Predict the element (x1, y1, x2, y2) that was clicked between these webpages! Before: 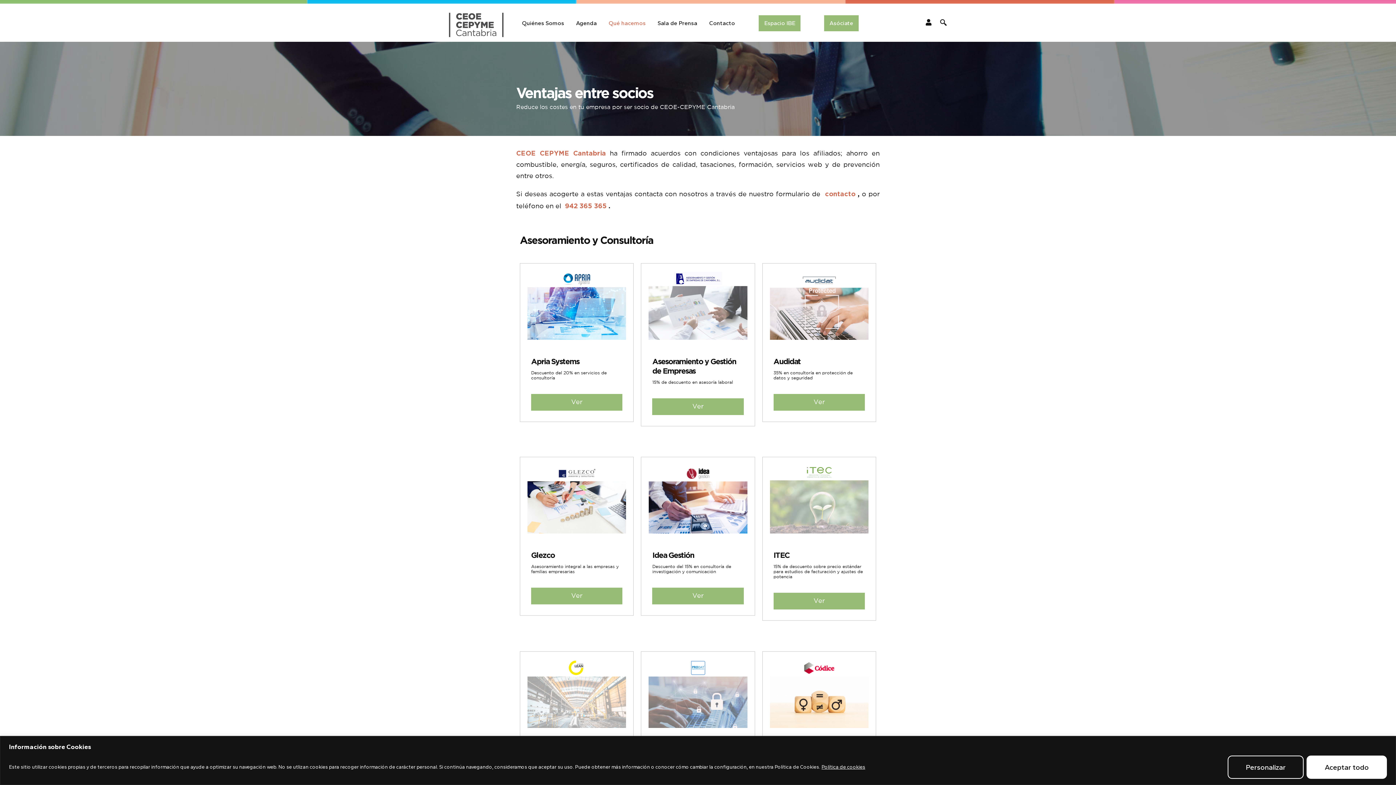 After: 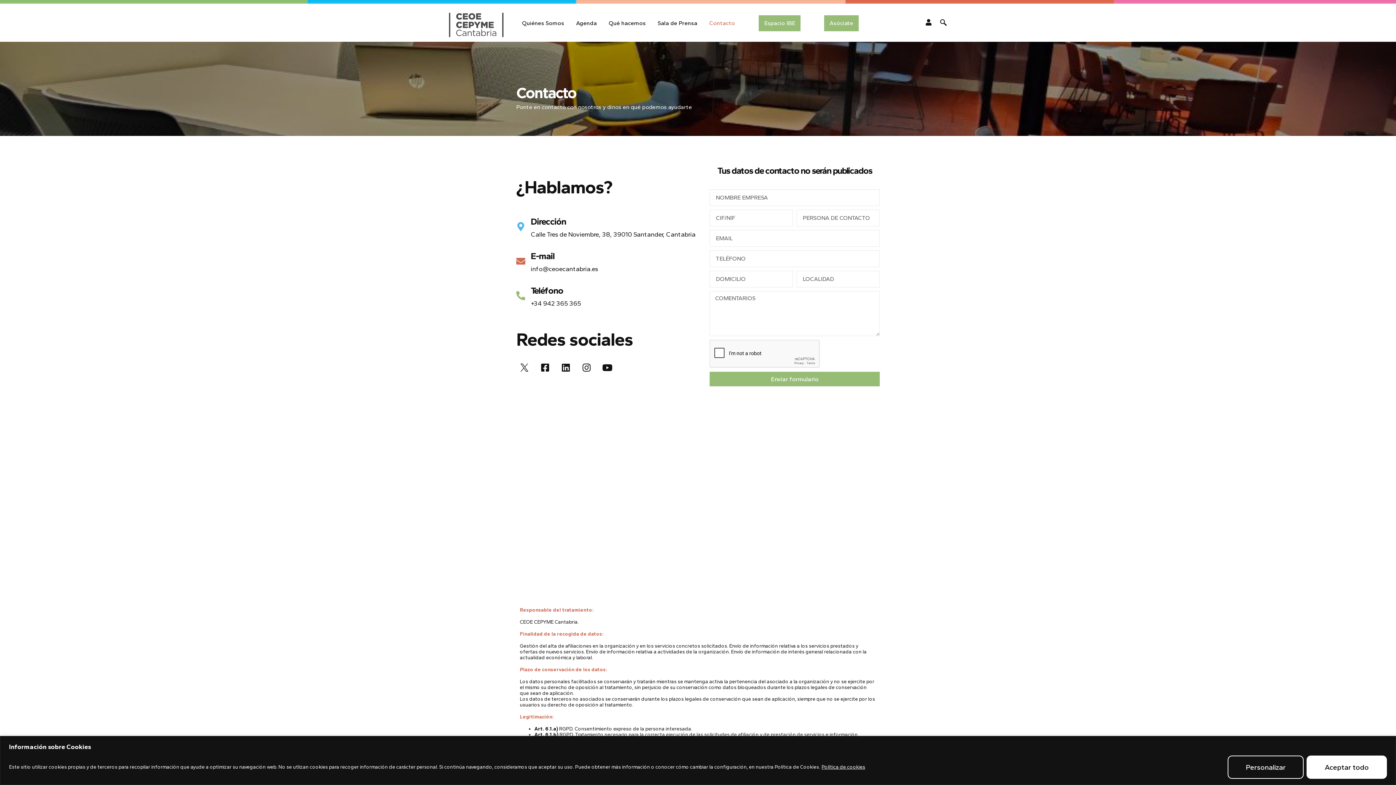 Action: bbox: (709, 8, 735, 38) label: Contacto